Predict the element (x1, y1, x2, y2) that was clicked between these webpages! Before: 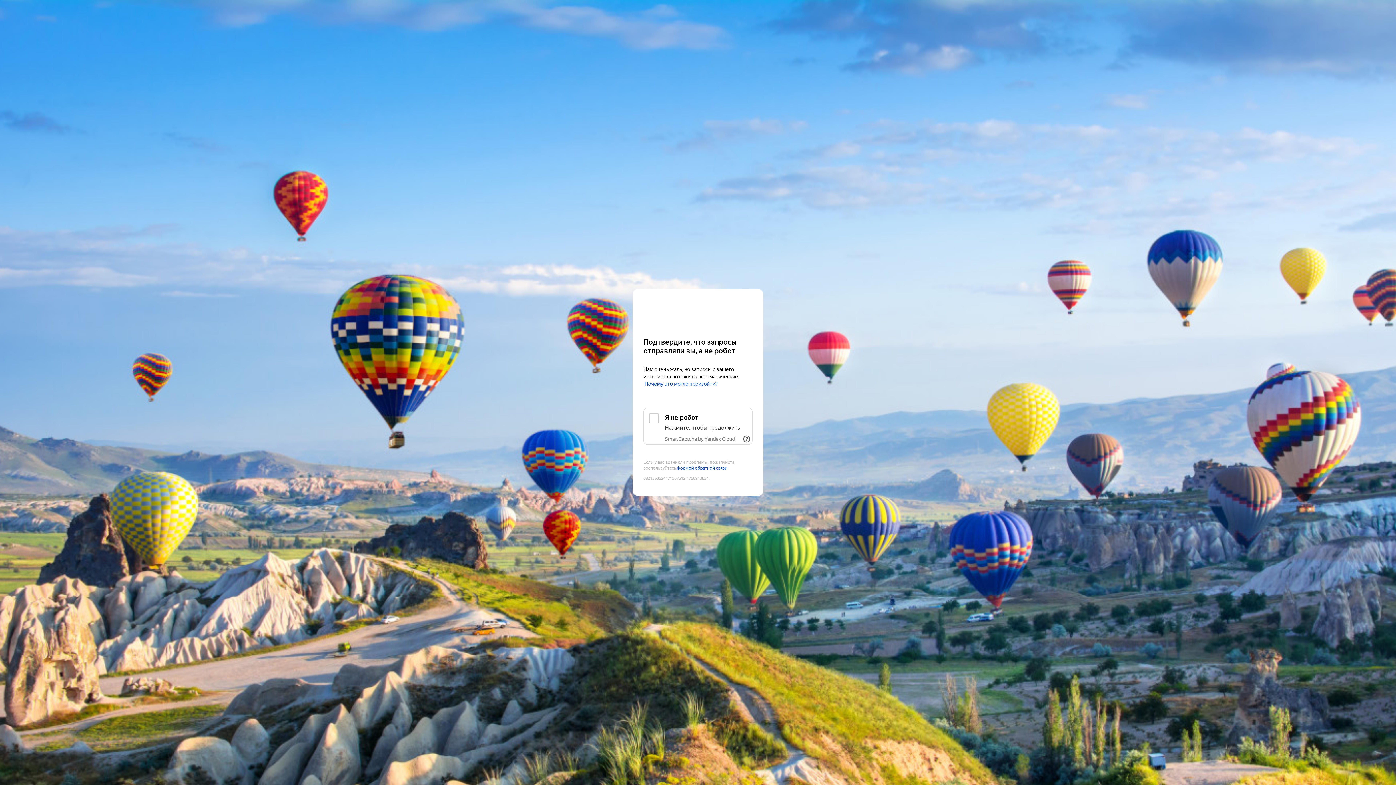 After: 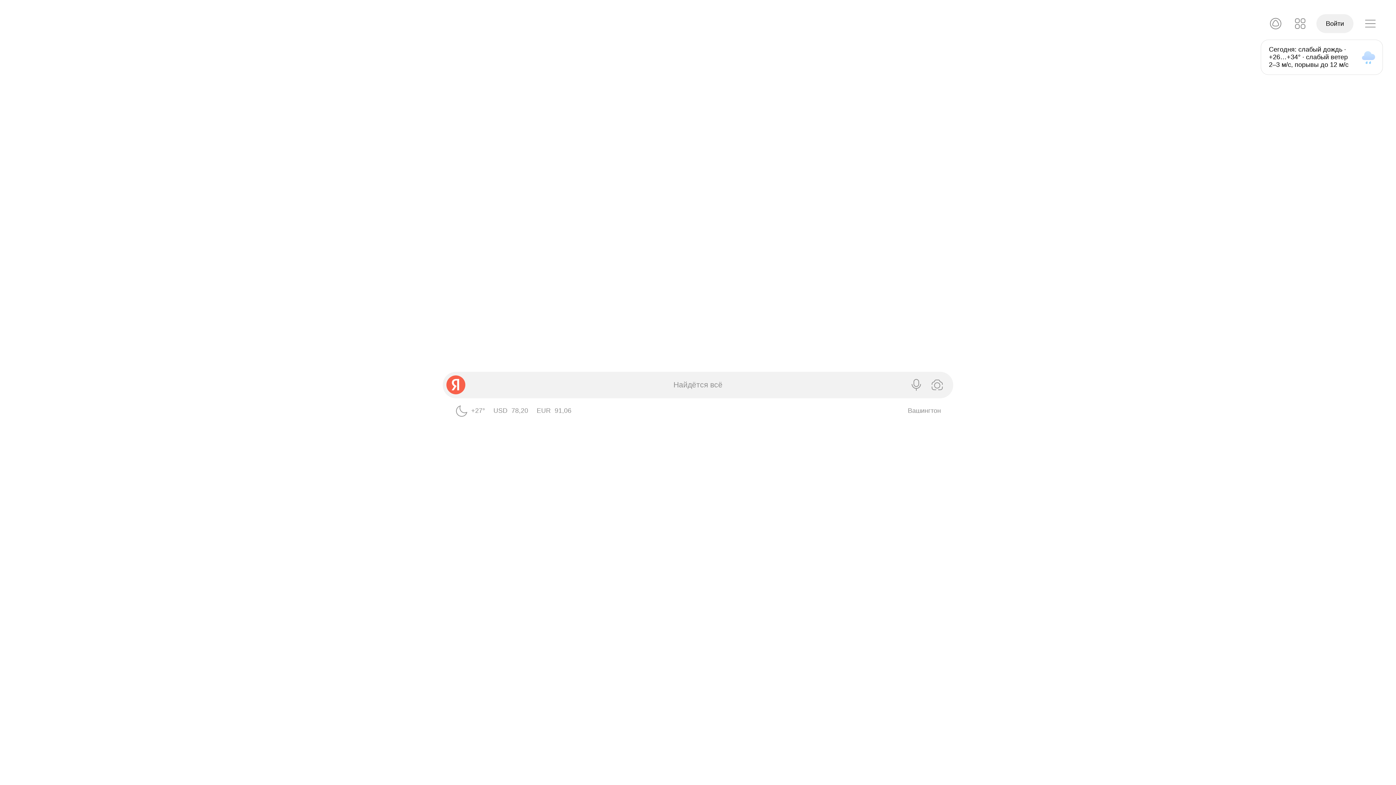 Action: label: Yandex bbox: (643, 303, 752, 316)